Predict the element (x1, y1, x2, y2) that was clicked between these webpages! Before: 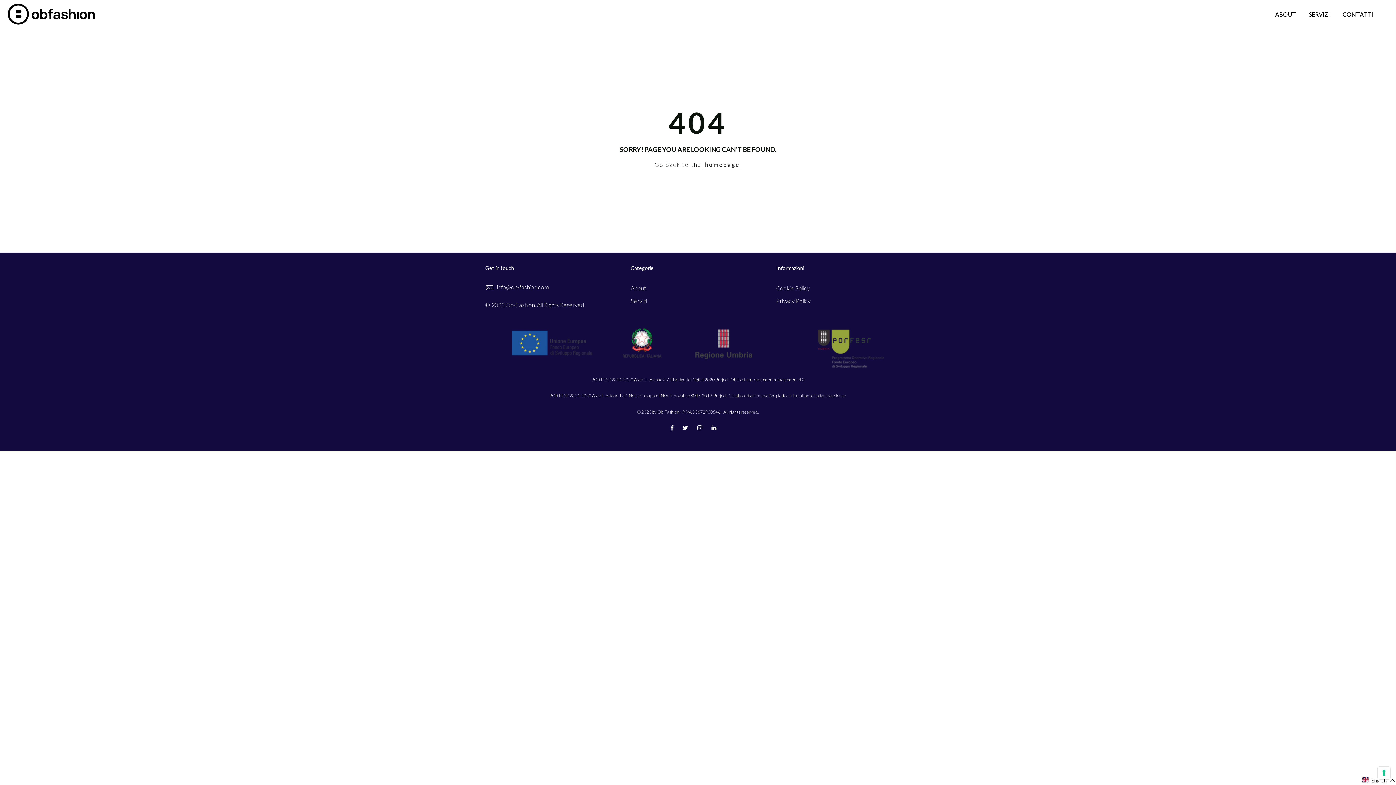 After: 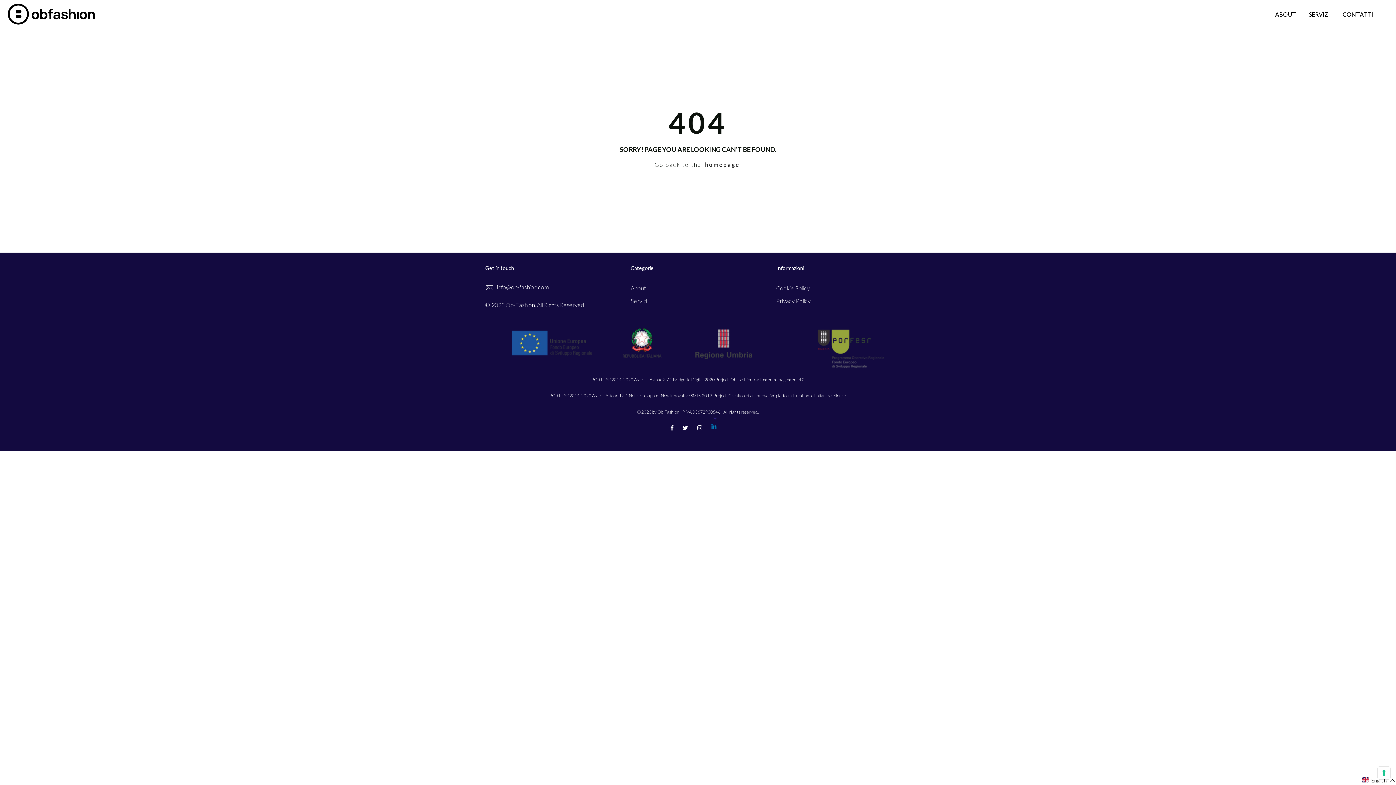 Action: bbox: (711, 422, 718, 432)